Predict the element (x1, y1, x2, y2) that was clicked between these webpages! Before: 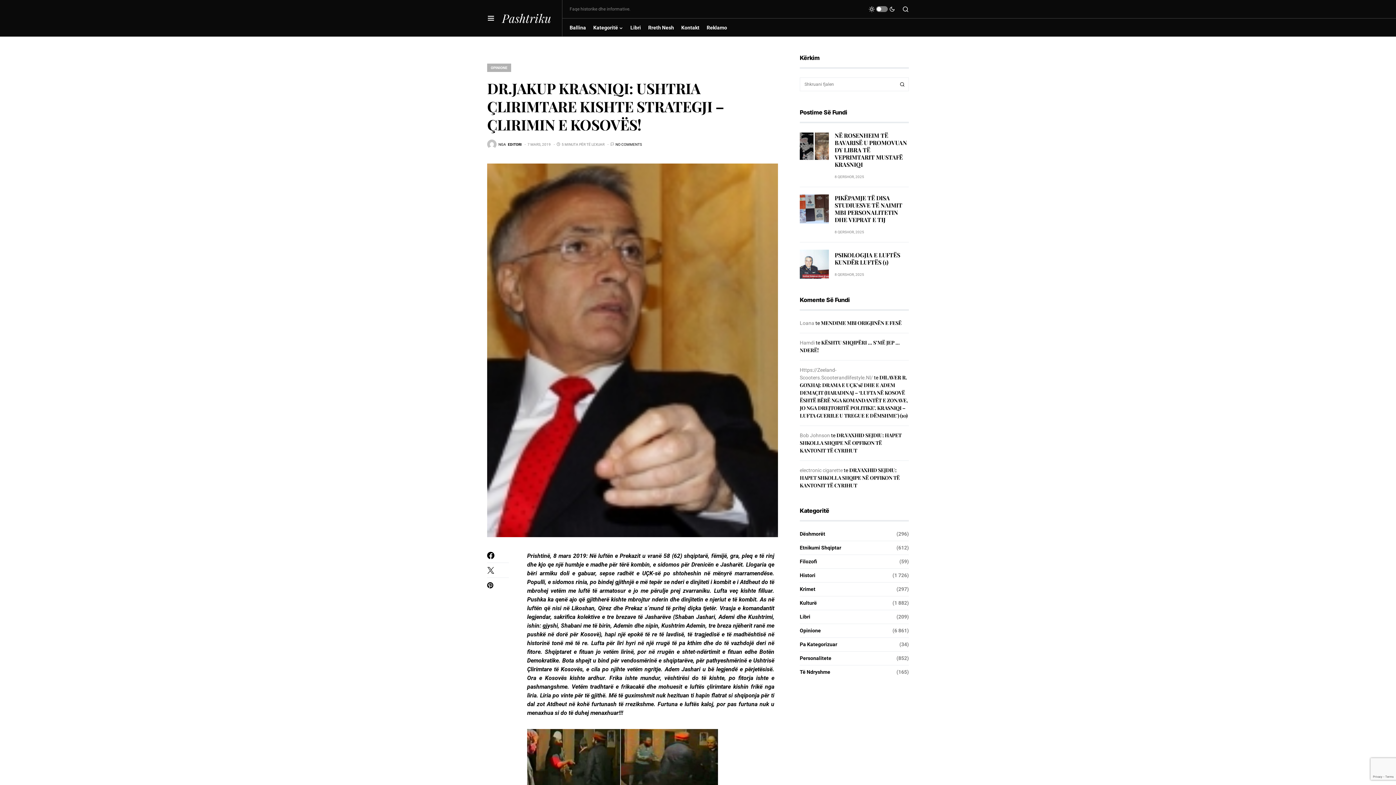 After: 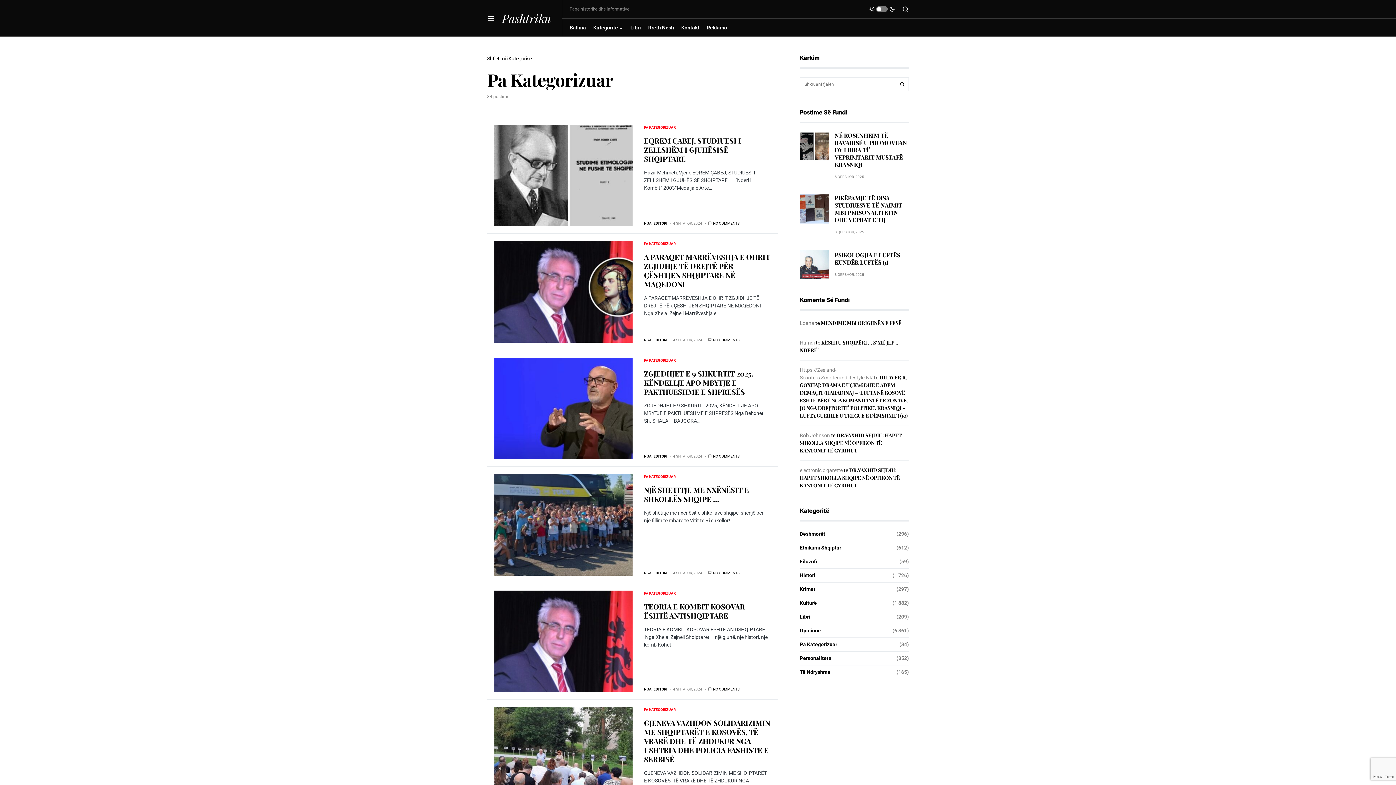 Action: label: Pa Kategorizuar bbox: (800, 641, 841, 648)